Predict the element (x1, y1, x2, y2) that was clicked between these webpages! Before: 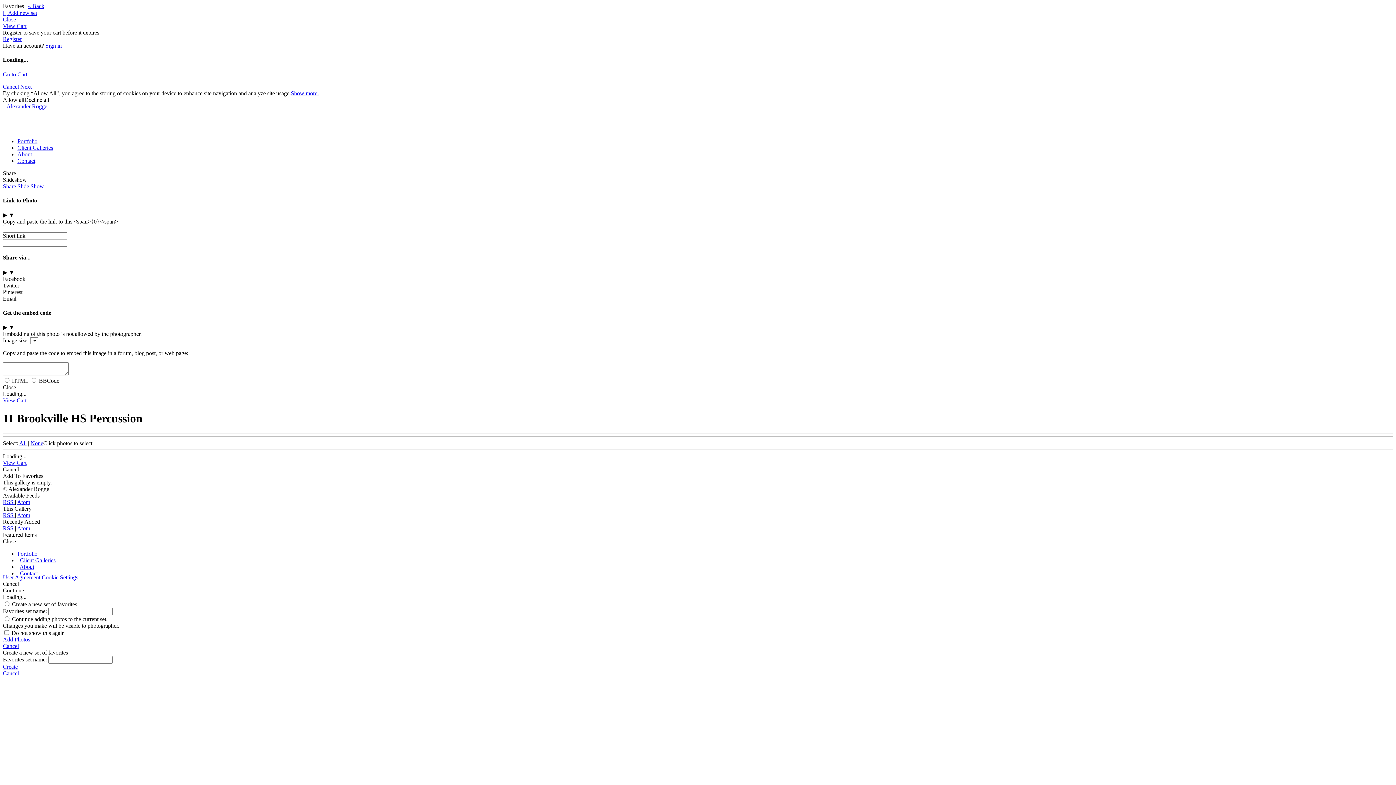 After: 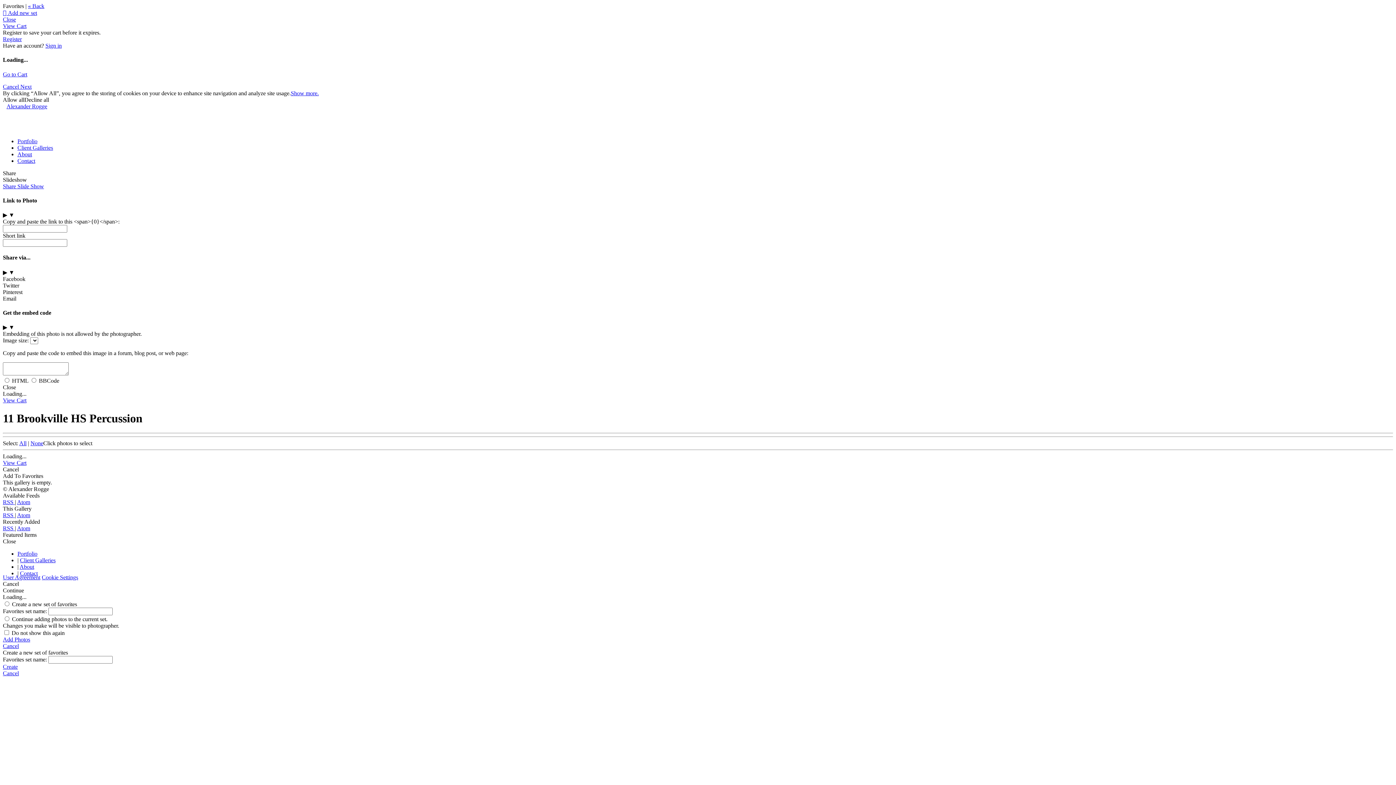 Action: bbox: (17, 499, 30, 505) label: Atom